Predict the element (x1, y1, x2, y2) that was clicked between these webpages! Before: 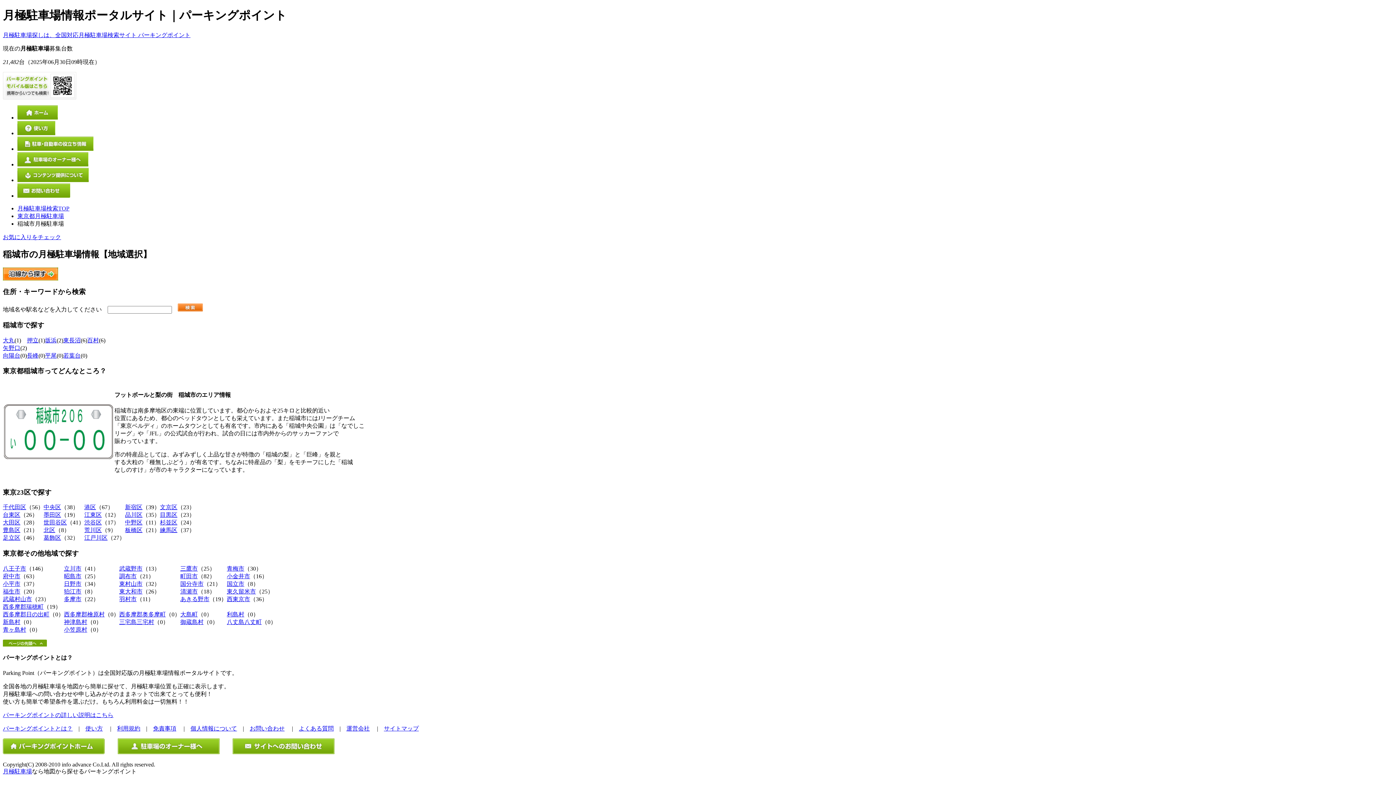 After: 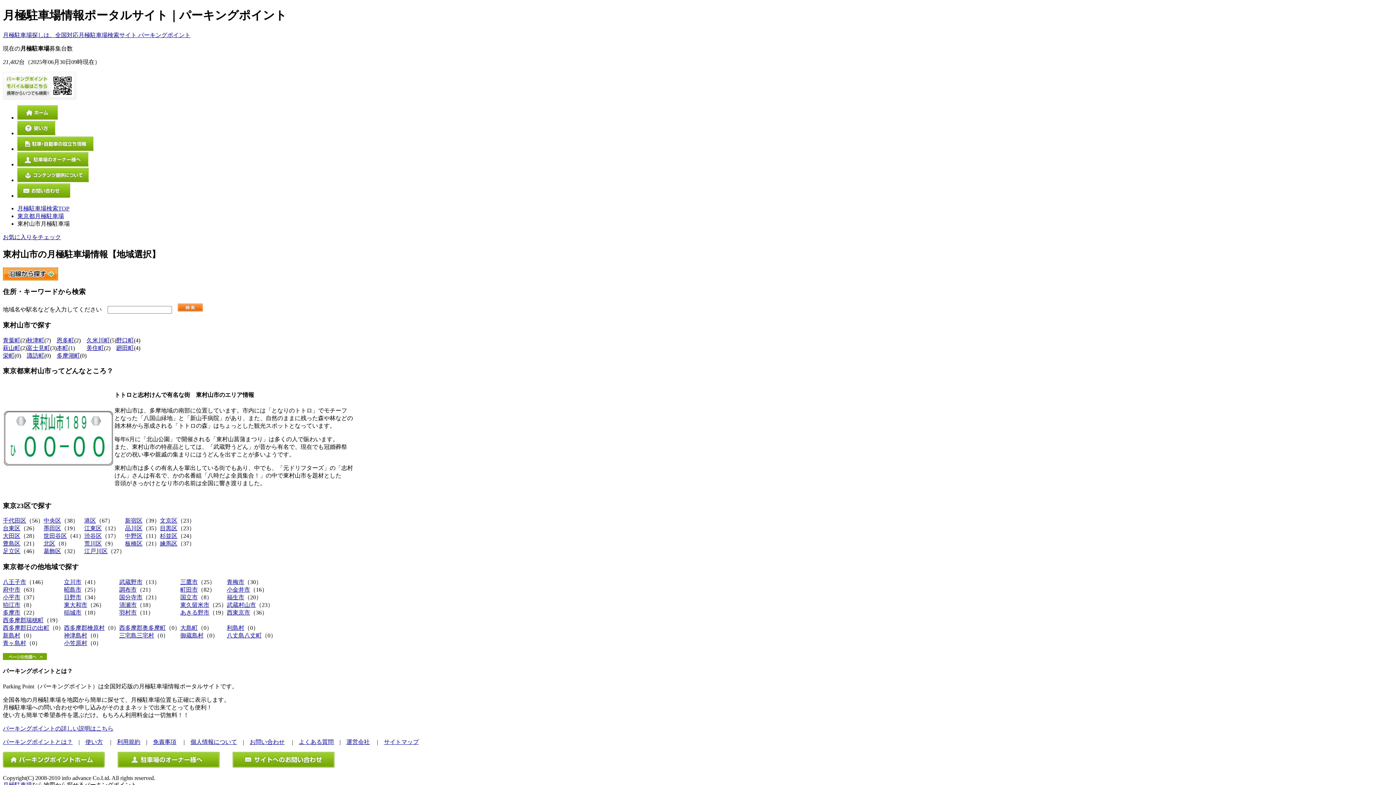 Action: label: 東村山市 bbox: (119, 581, 142, 587)